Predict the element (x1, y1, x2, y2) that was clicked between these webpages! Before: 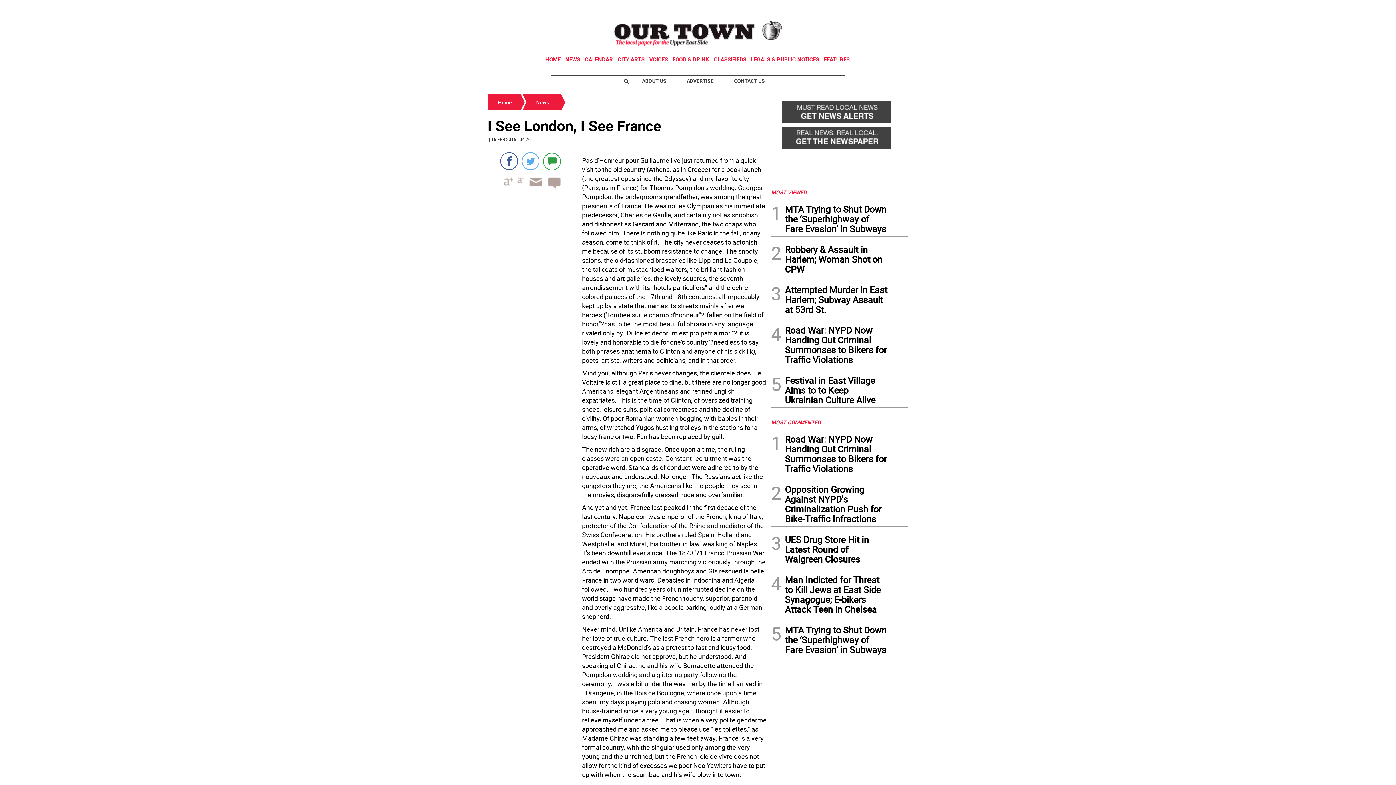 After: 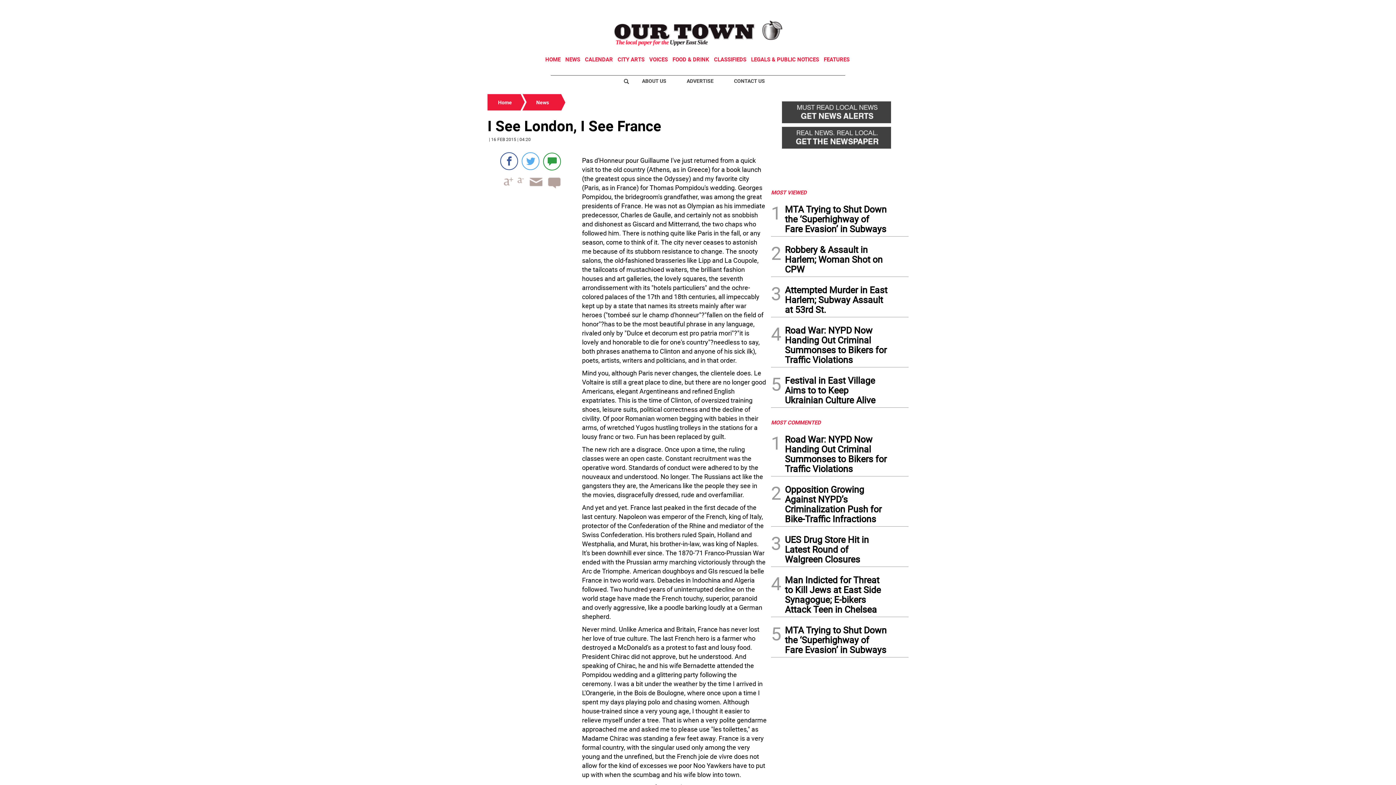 Action: label: MOST COMMENTED bbox: (771, 418, 821, 426)